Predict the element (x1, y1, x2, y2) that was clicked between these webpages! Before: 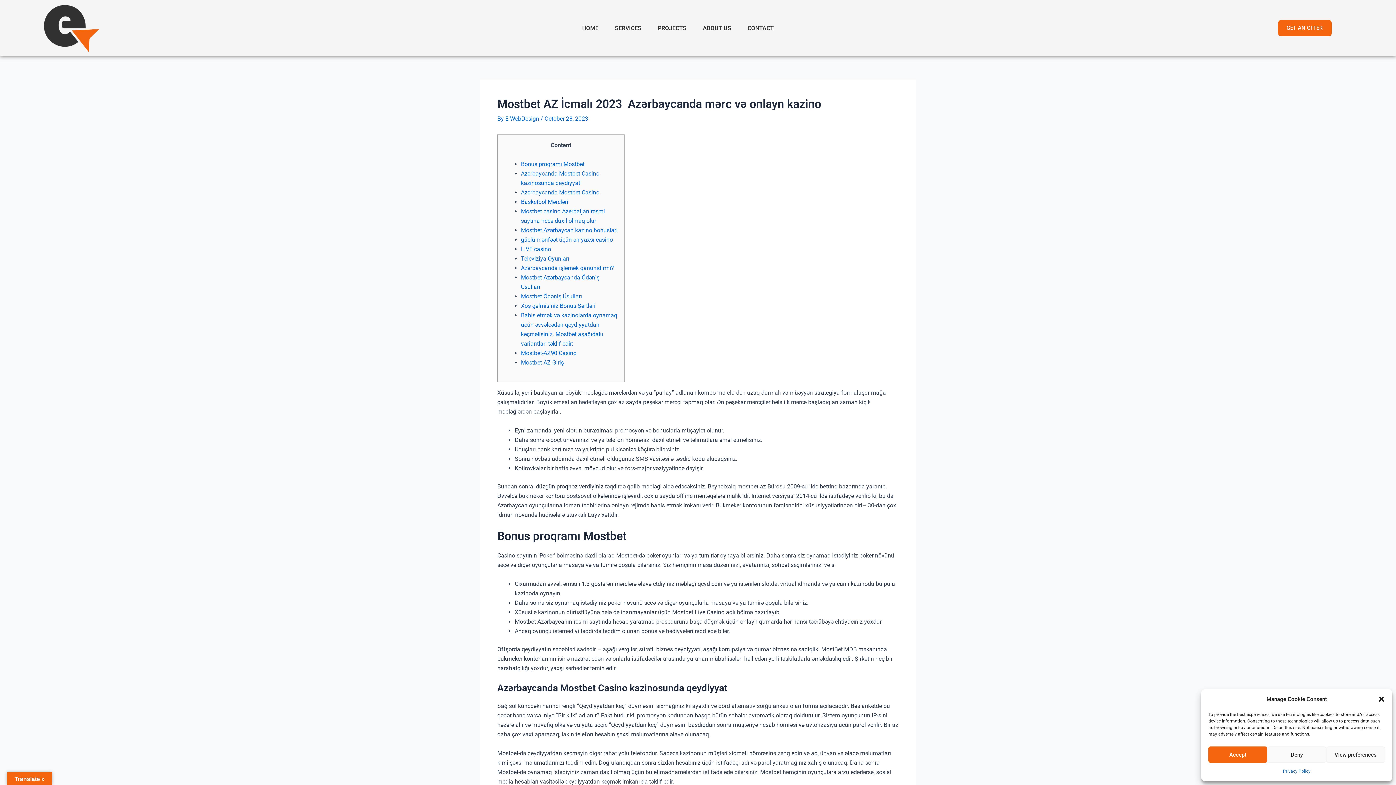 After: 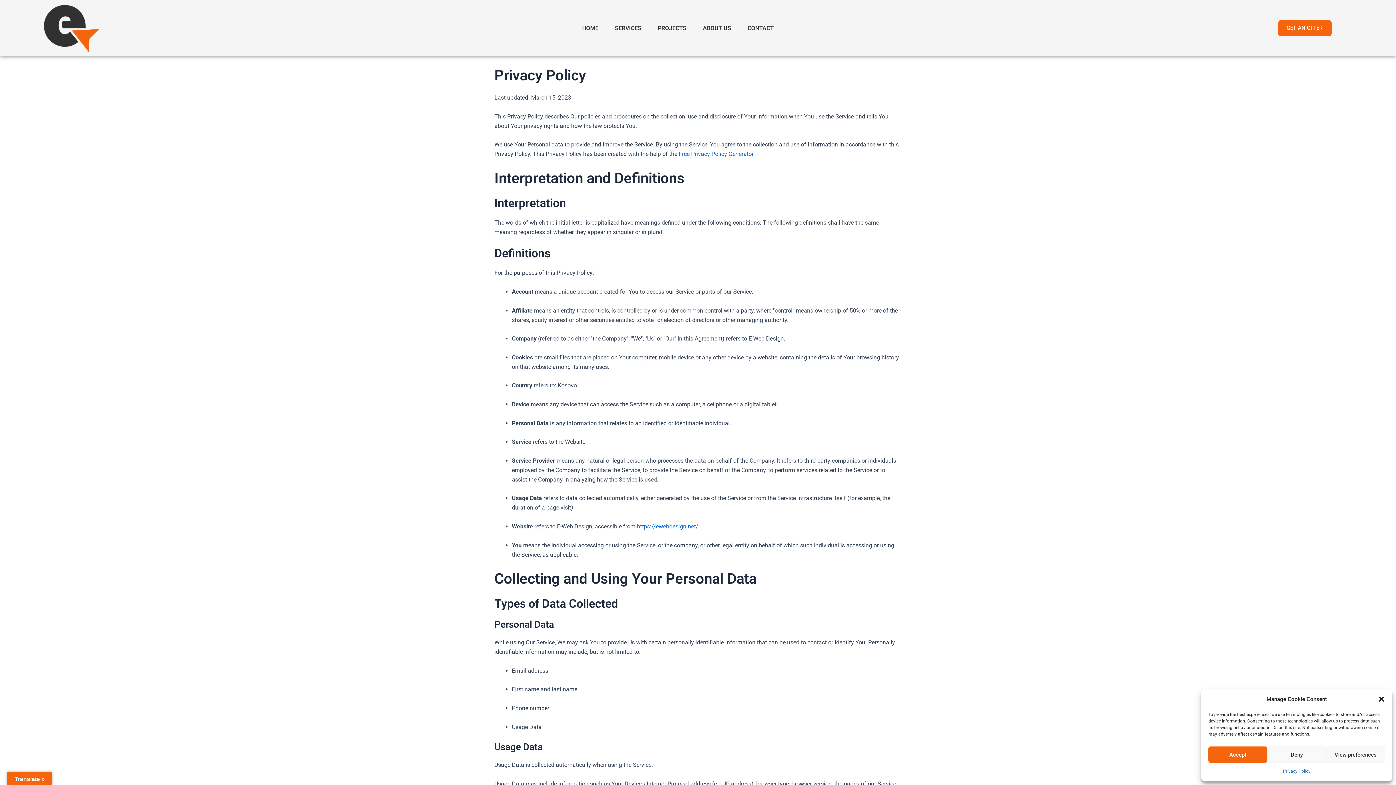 Action: label: Privacy Policy bbox: (1283, 766, 1310, 776)